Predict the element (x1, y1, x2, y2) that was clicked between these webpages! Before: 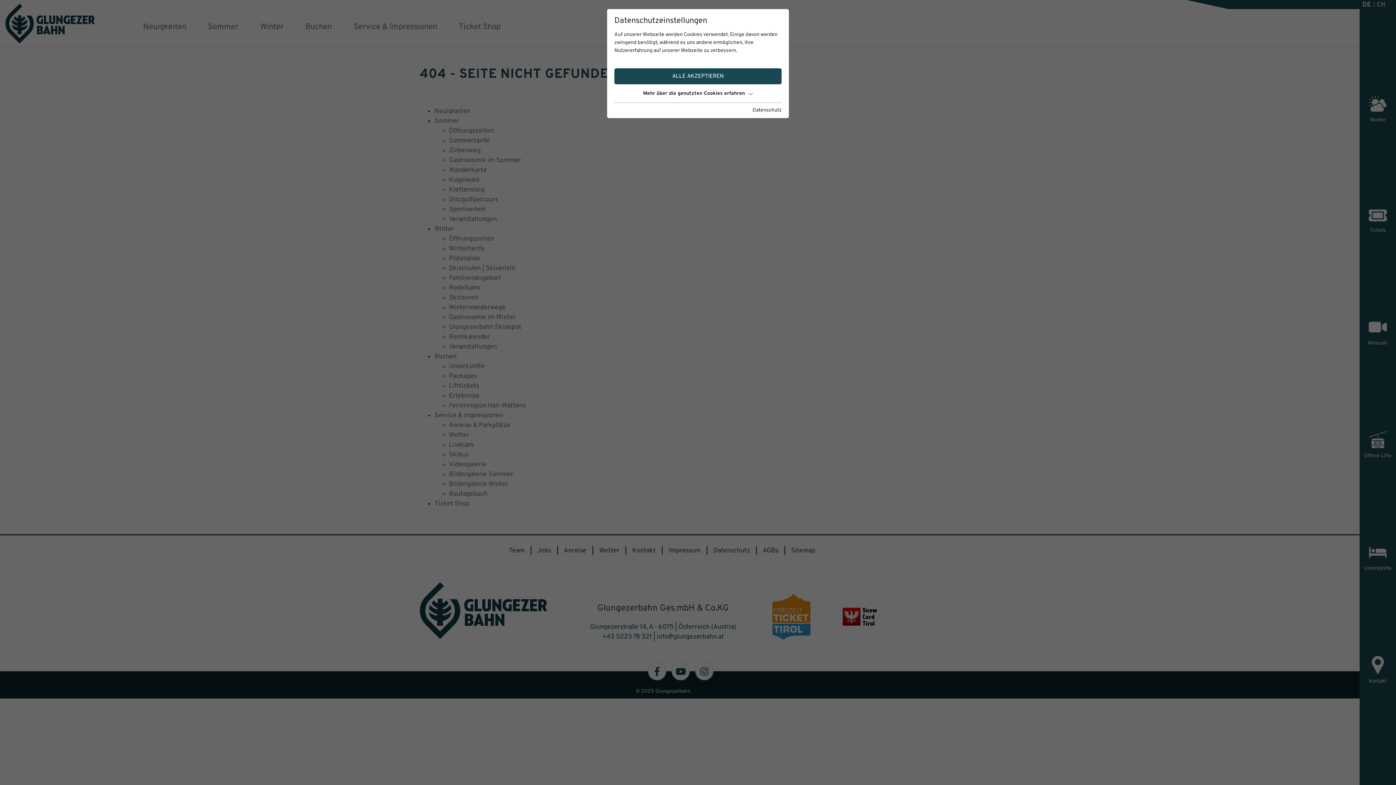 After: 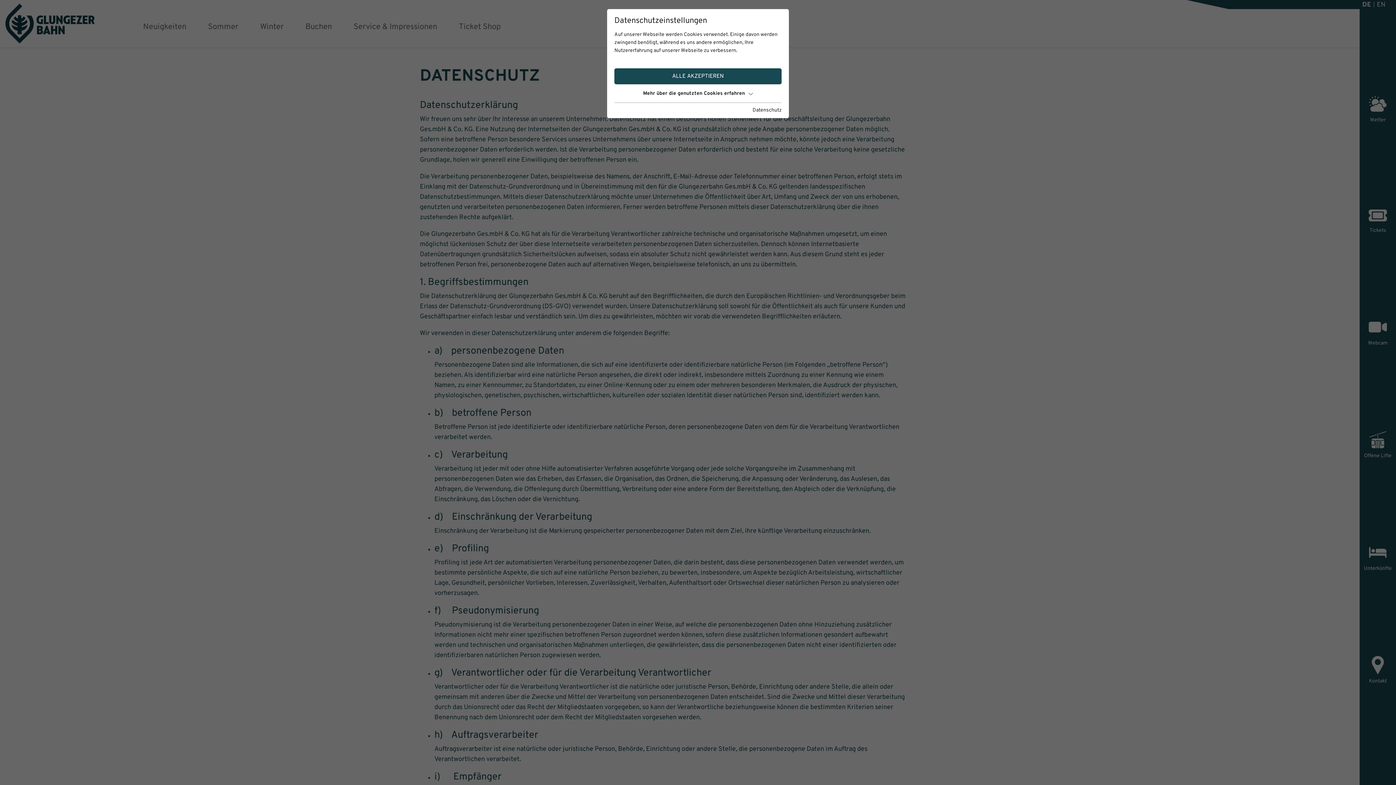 Action: label: Datenschutz bbox: (752, 106, 781, 114)